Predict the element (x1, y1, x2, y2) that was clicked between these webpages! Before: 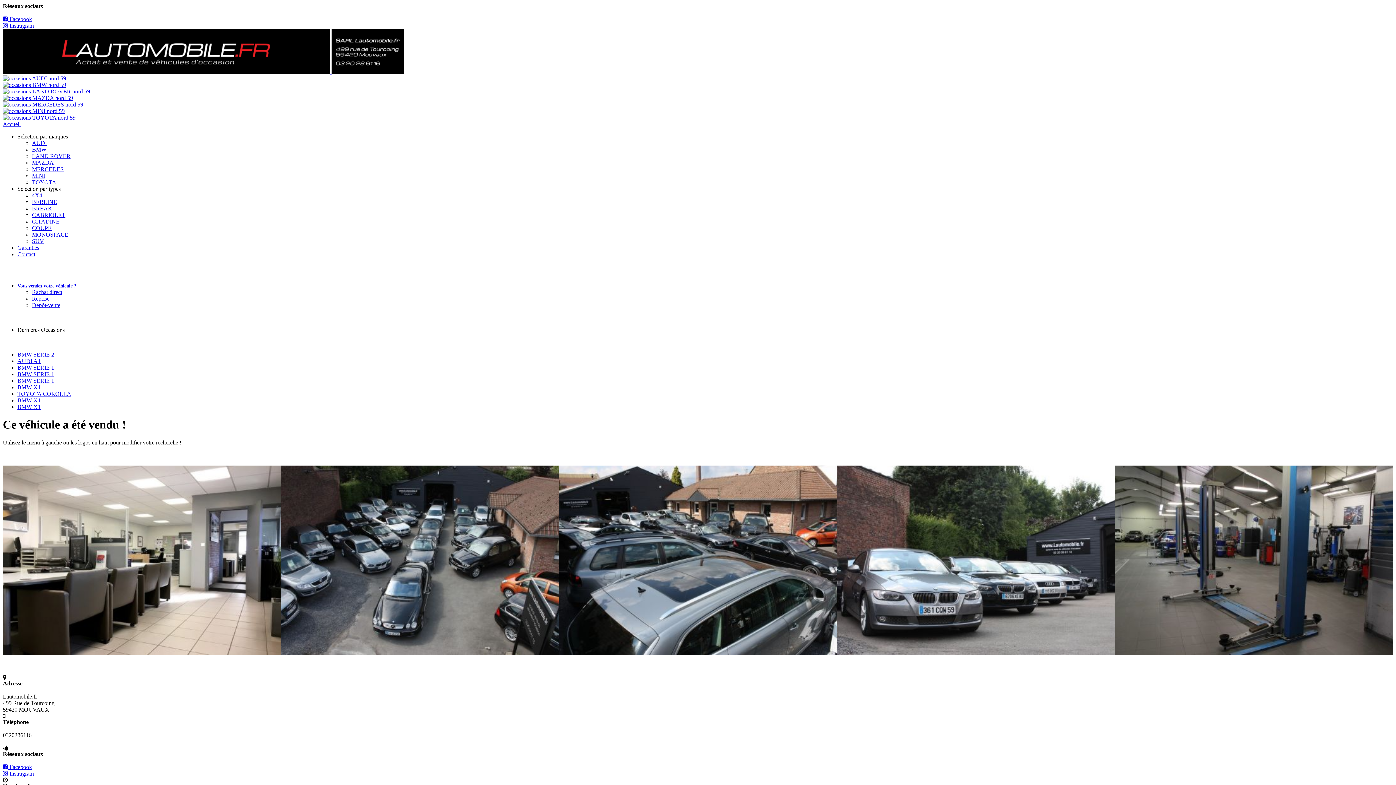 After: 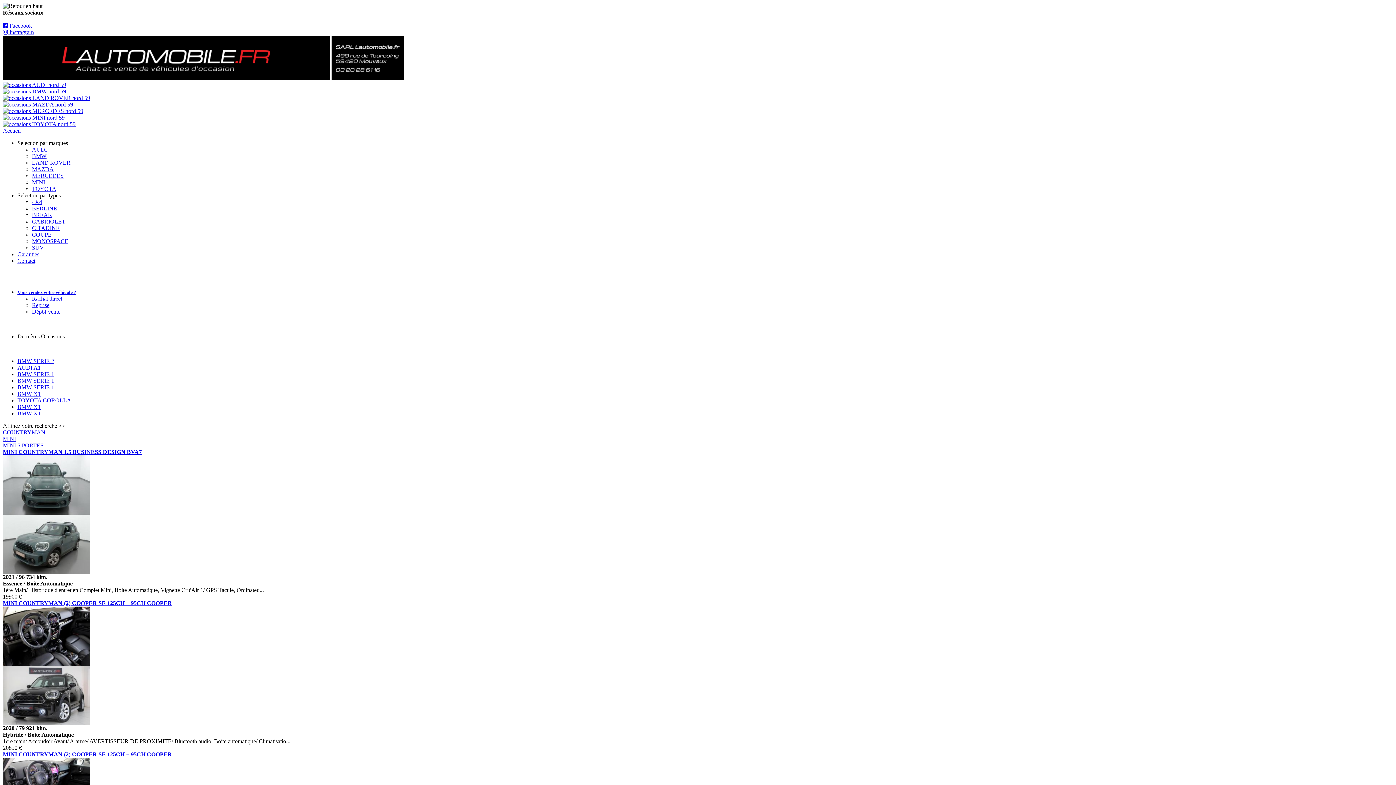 Action: bbox: (2, 108, 64, 114)